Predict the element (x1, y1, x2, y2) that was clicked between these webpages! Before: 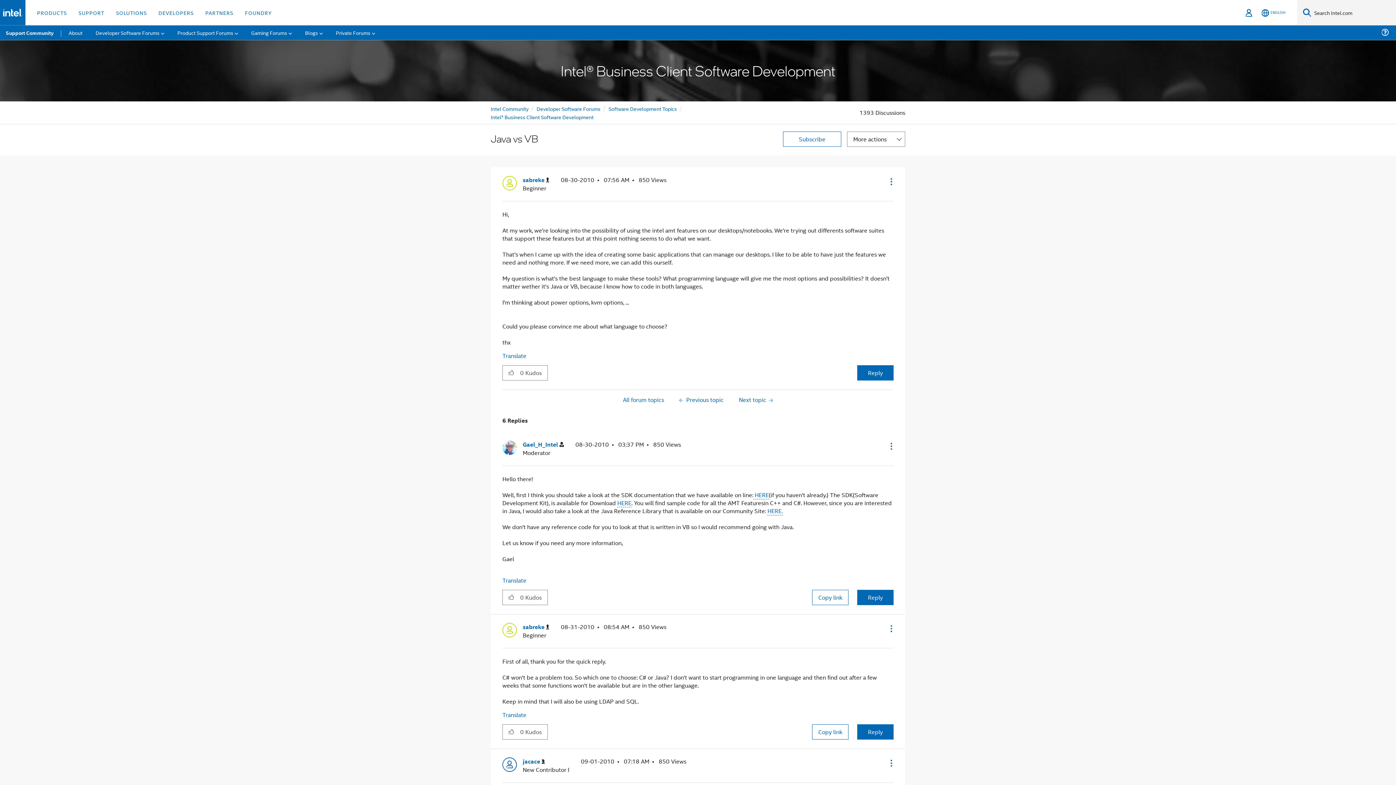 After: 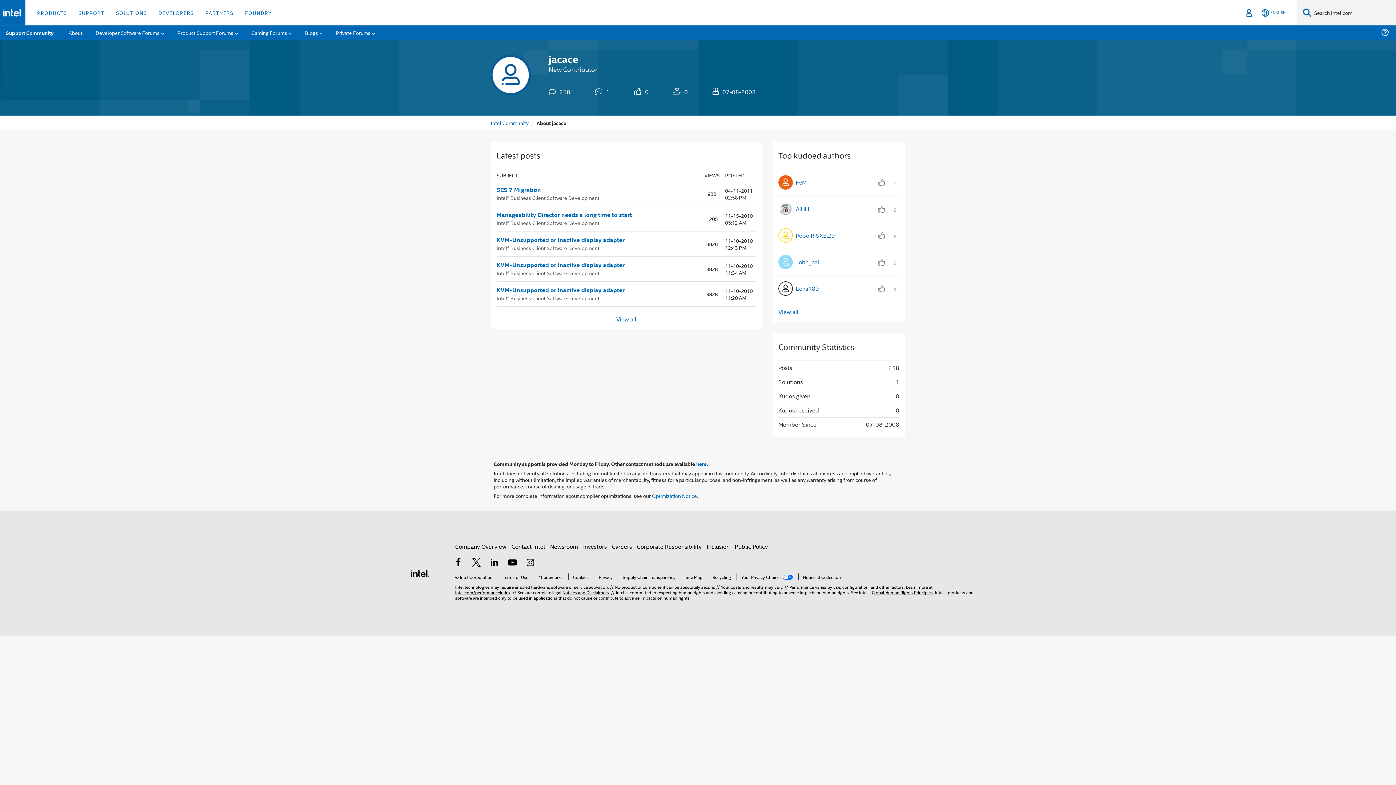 Action: label: View Profile of jacace bbox: (522, 757, 545, 766)